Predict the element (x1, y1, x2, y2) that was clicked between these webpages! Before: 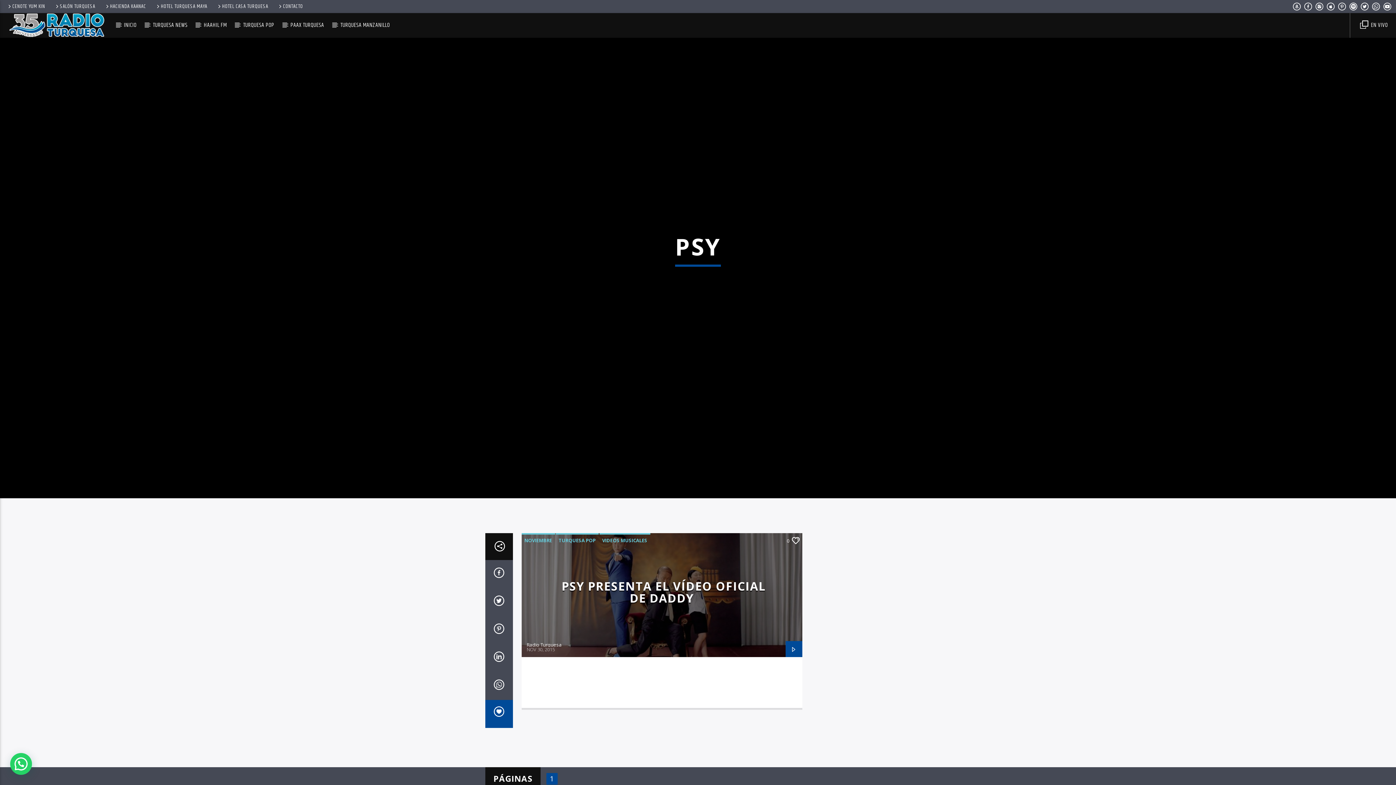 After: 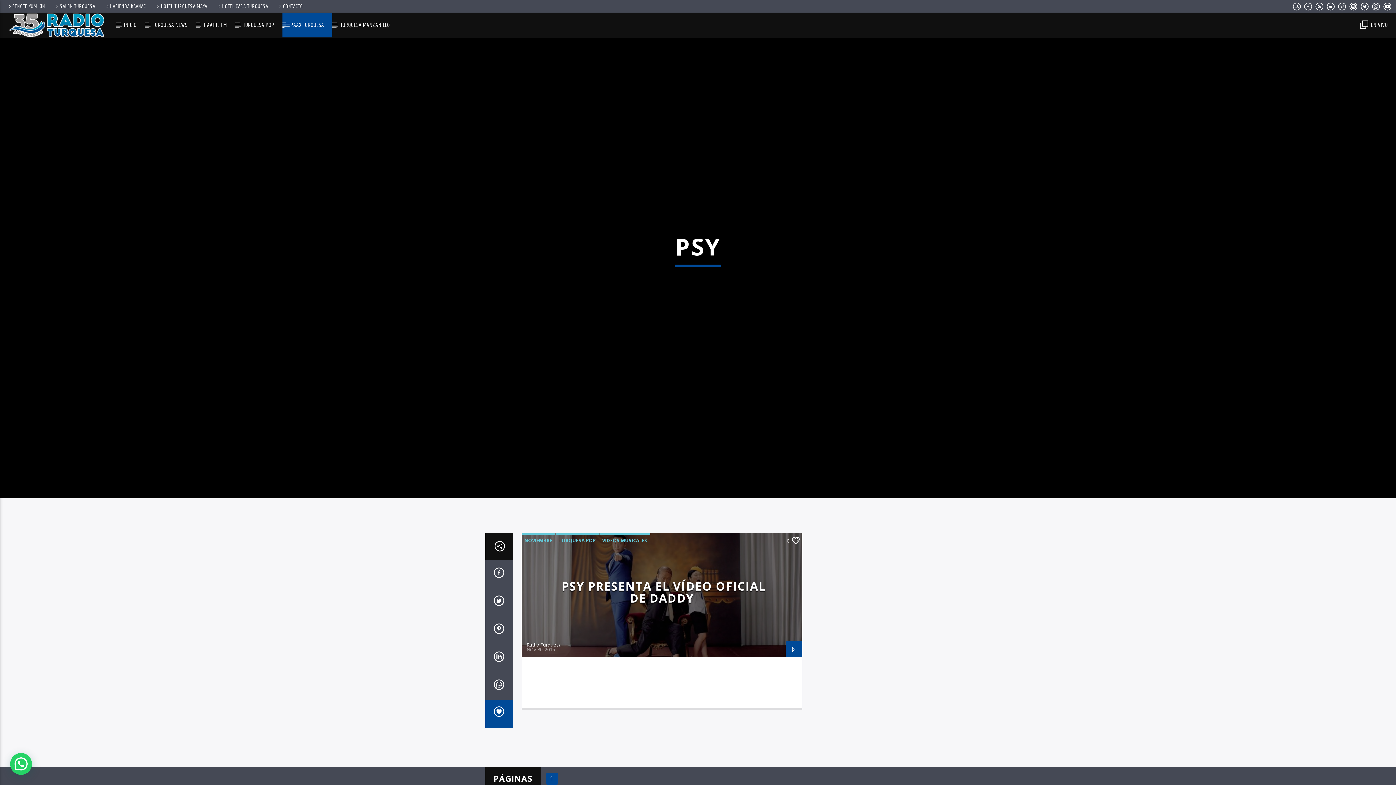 Action: label: PAAX TURQUESA bbox: (282, 13, 332, 37)